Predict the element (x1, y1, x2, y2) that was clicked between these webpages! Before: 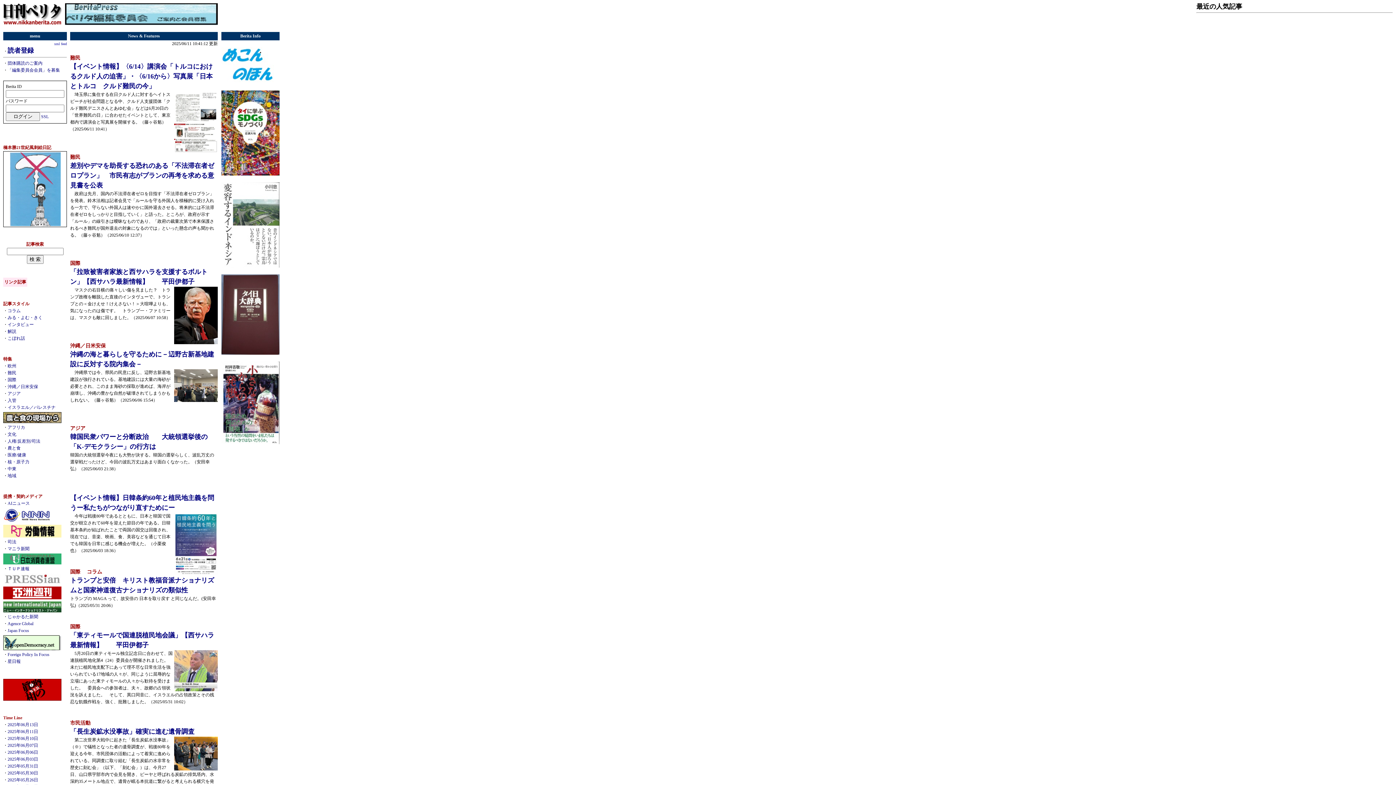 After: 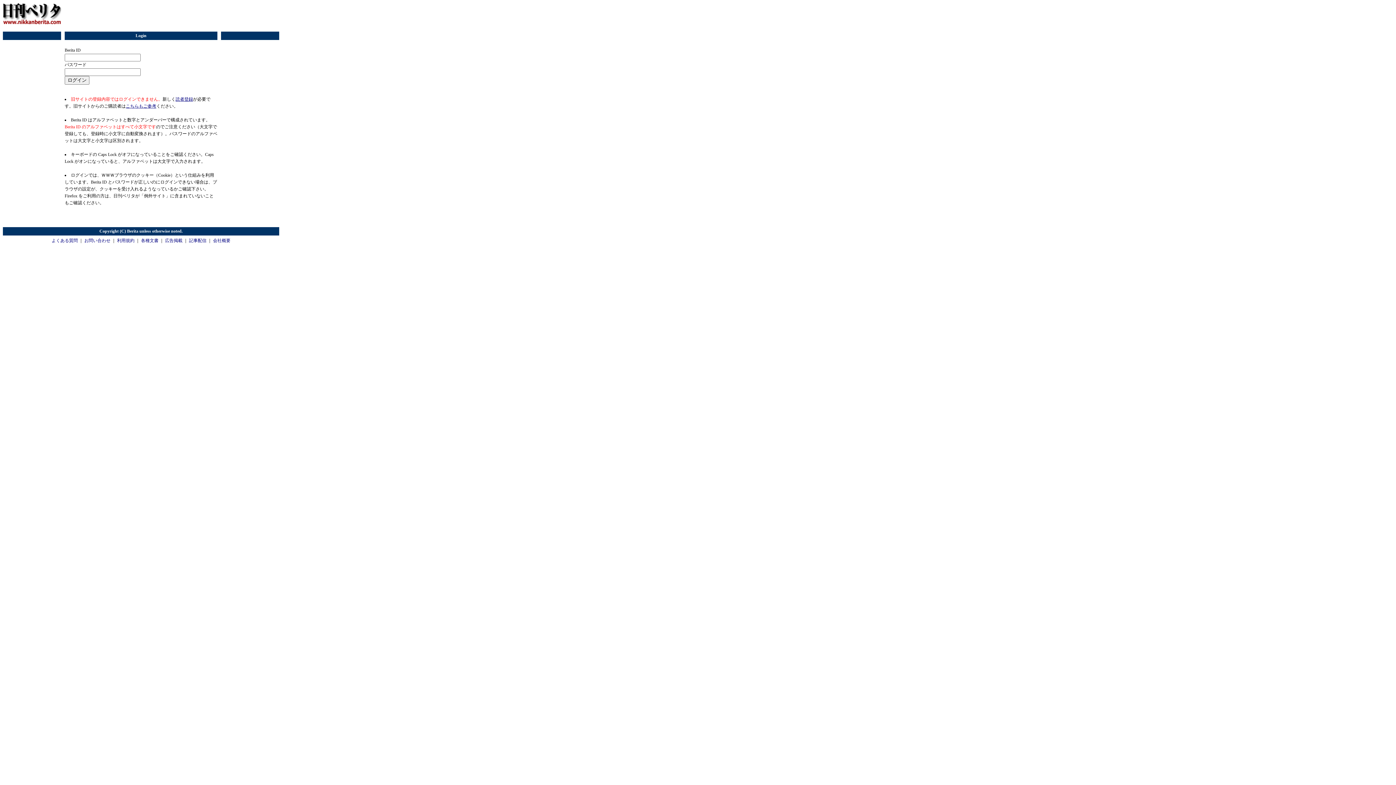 Action: label: SSL bbox: (41, 114, 48, 119)